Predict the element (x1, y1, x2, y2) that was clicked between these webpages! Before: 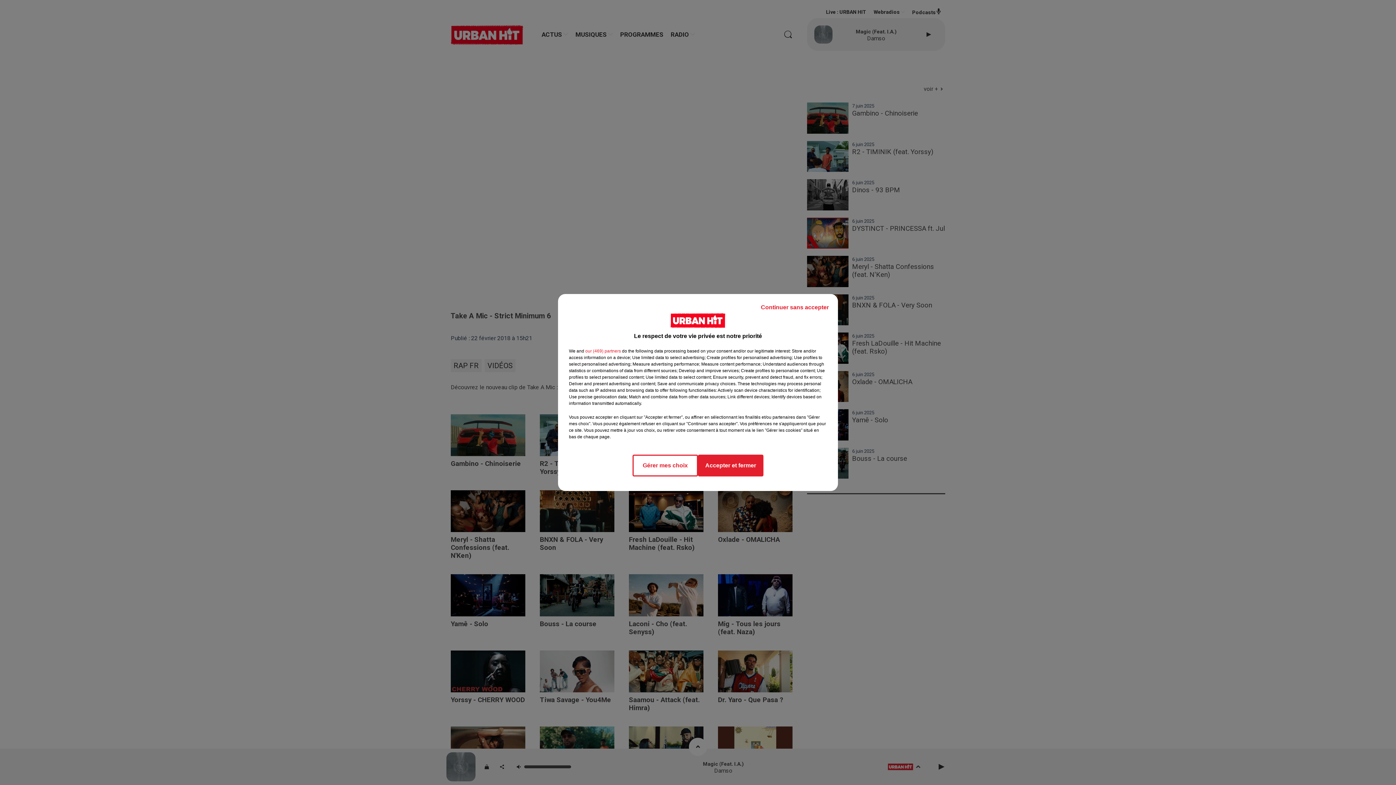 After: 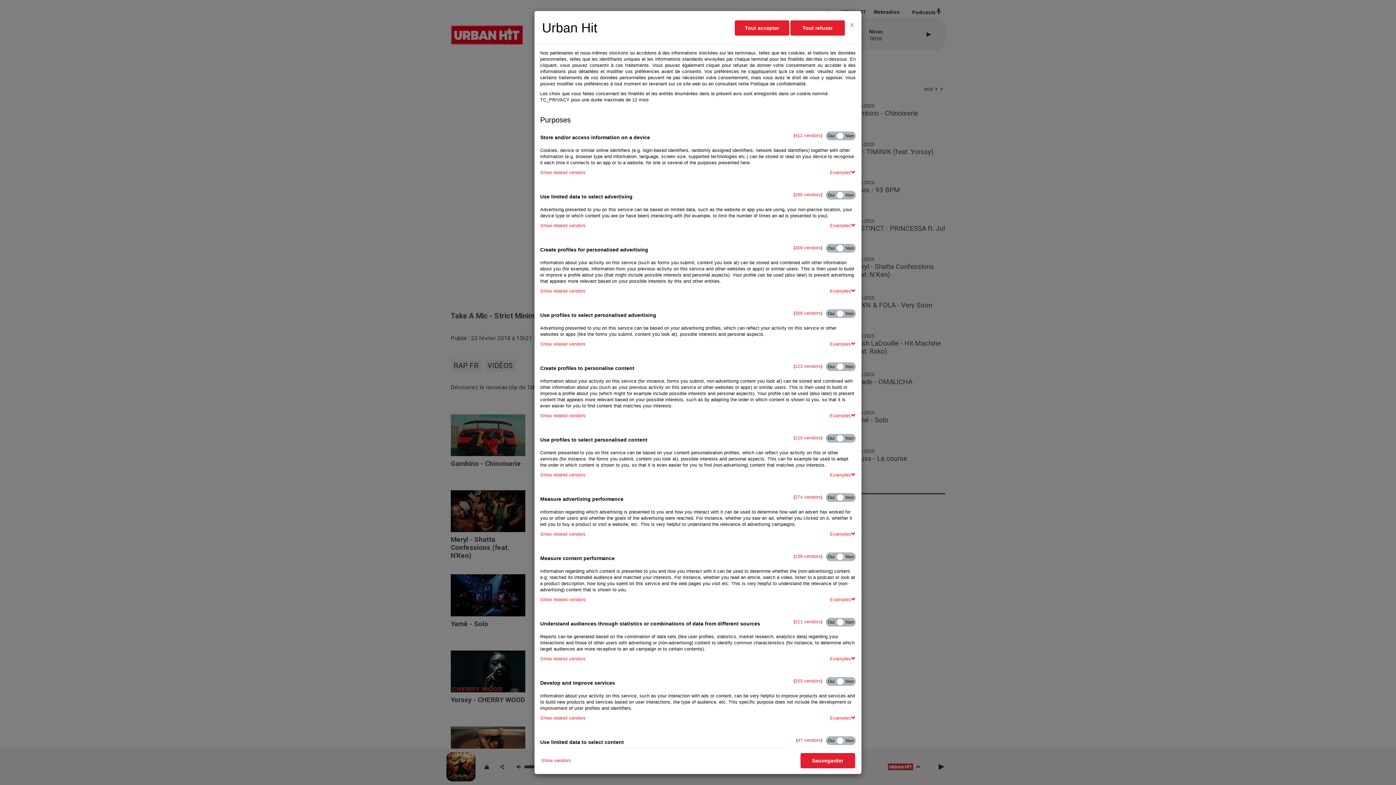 Action: label: Gérer mes choix bbox: (632, 454, 698, 476)